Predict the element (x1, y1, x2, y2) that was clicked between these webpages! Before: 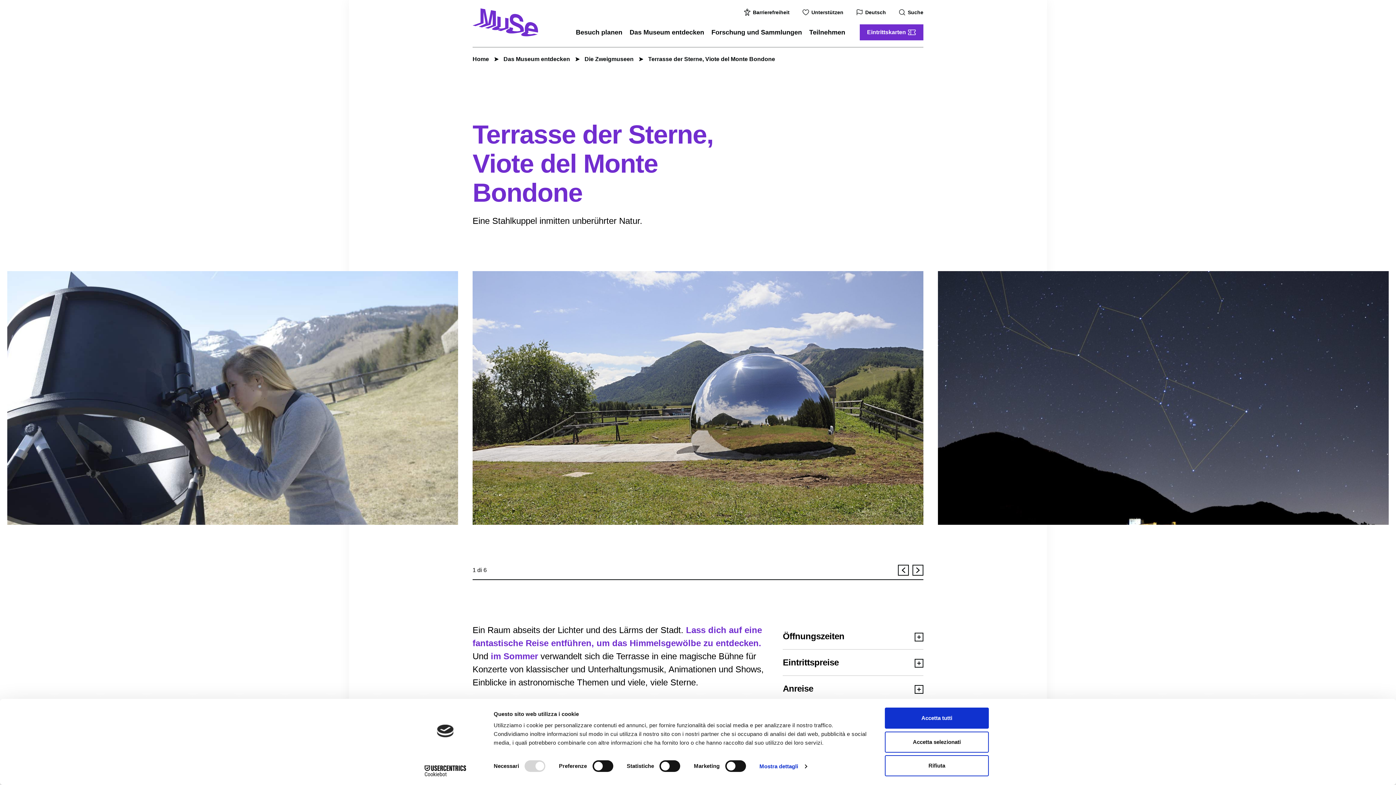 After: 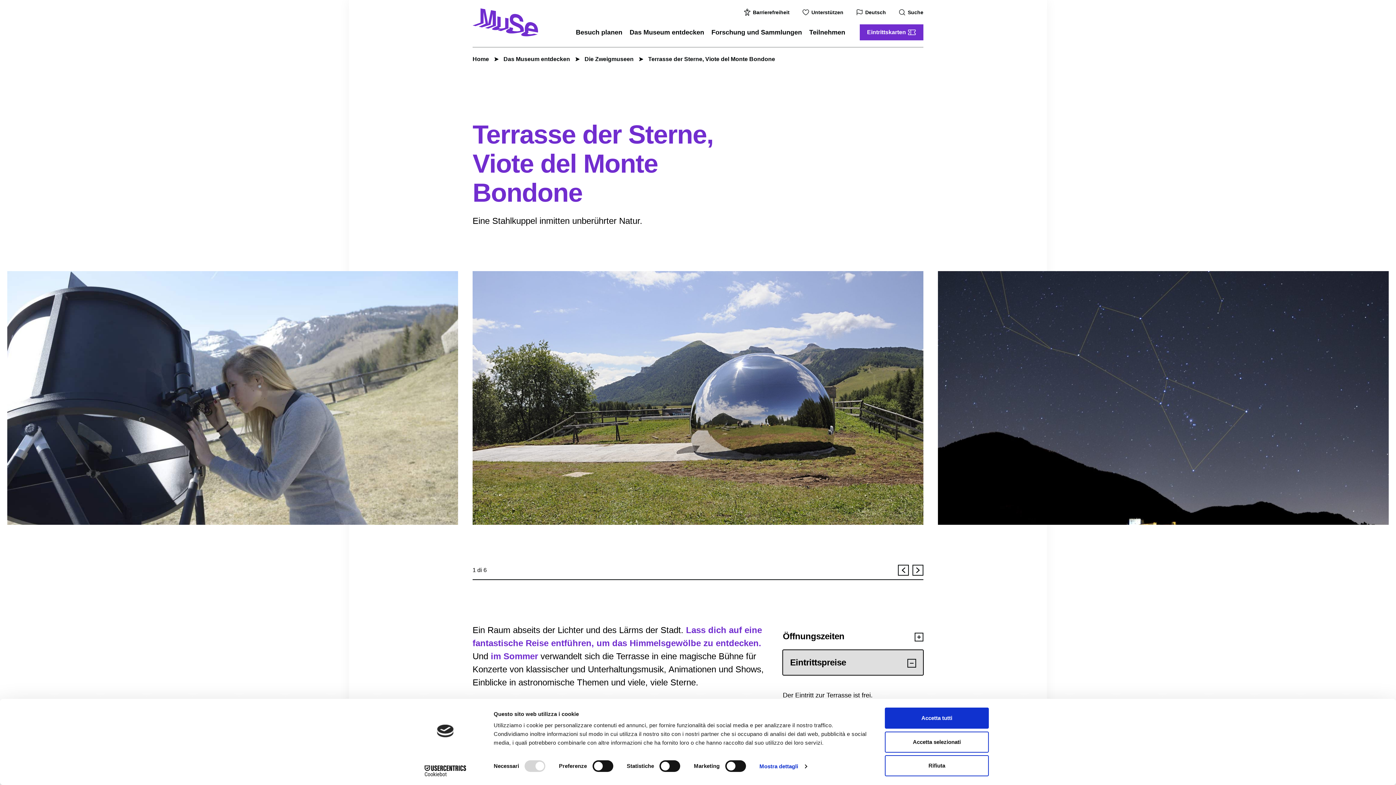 Action: bbox: (783, 650, 923, 675) label: Eintrittspreise